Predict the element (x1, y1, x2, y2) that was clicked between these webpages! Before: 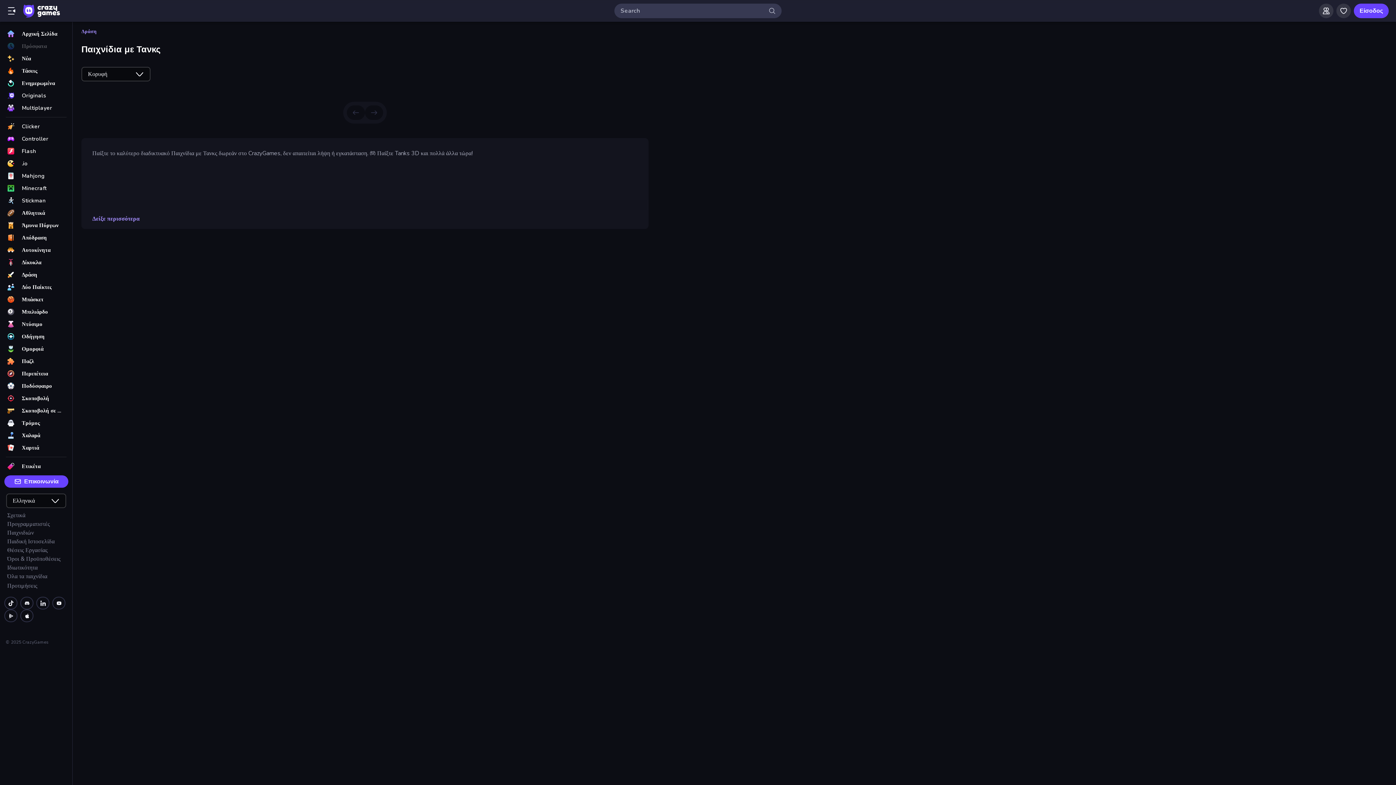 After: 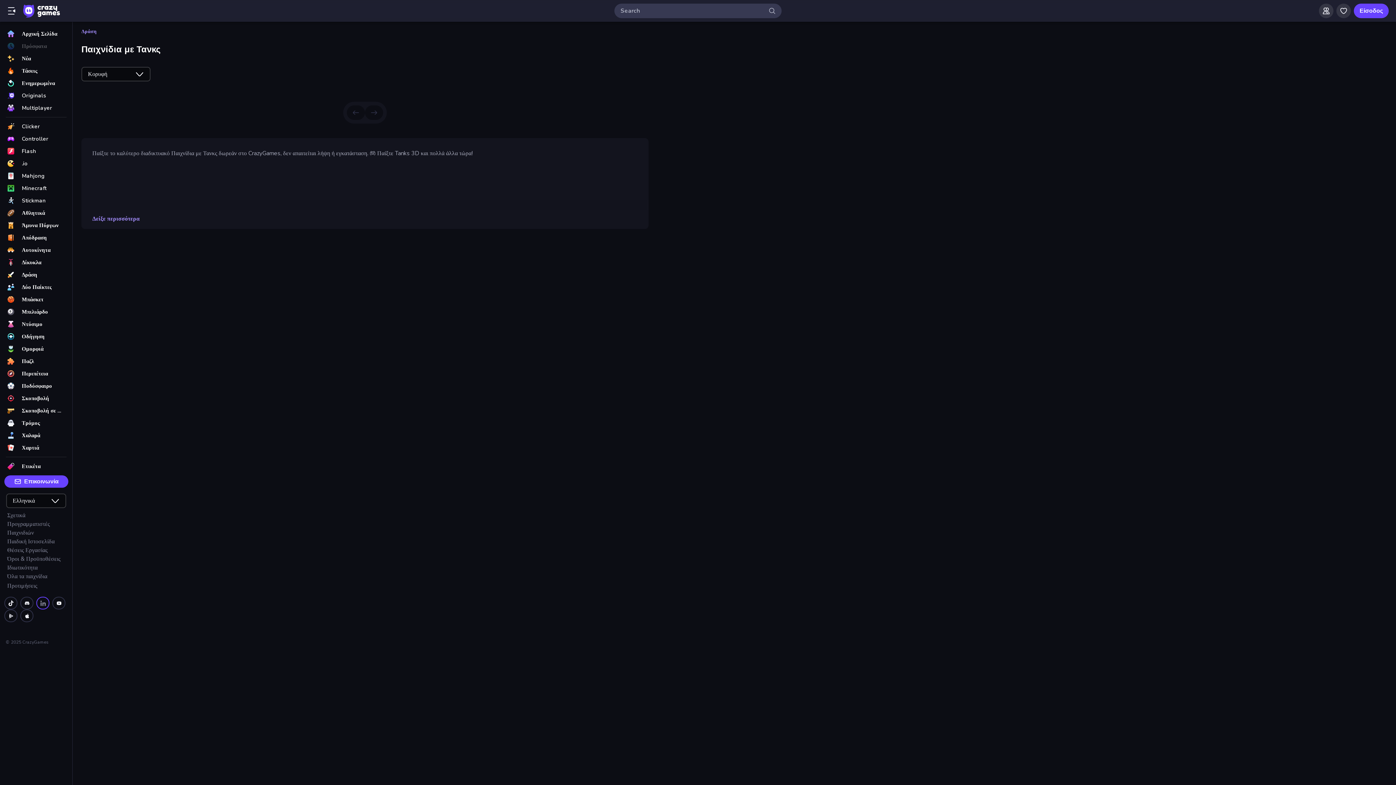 Action: label: linkedin bbox: (36, 597, 49, 609)